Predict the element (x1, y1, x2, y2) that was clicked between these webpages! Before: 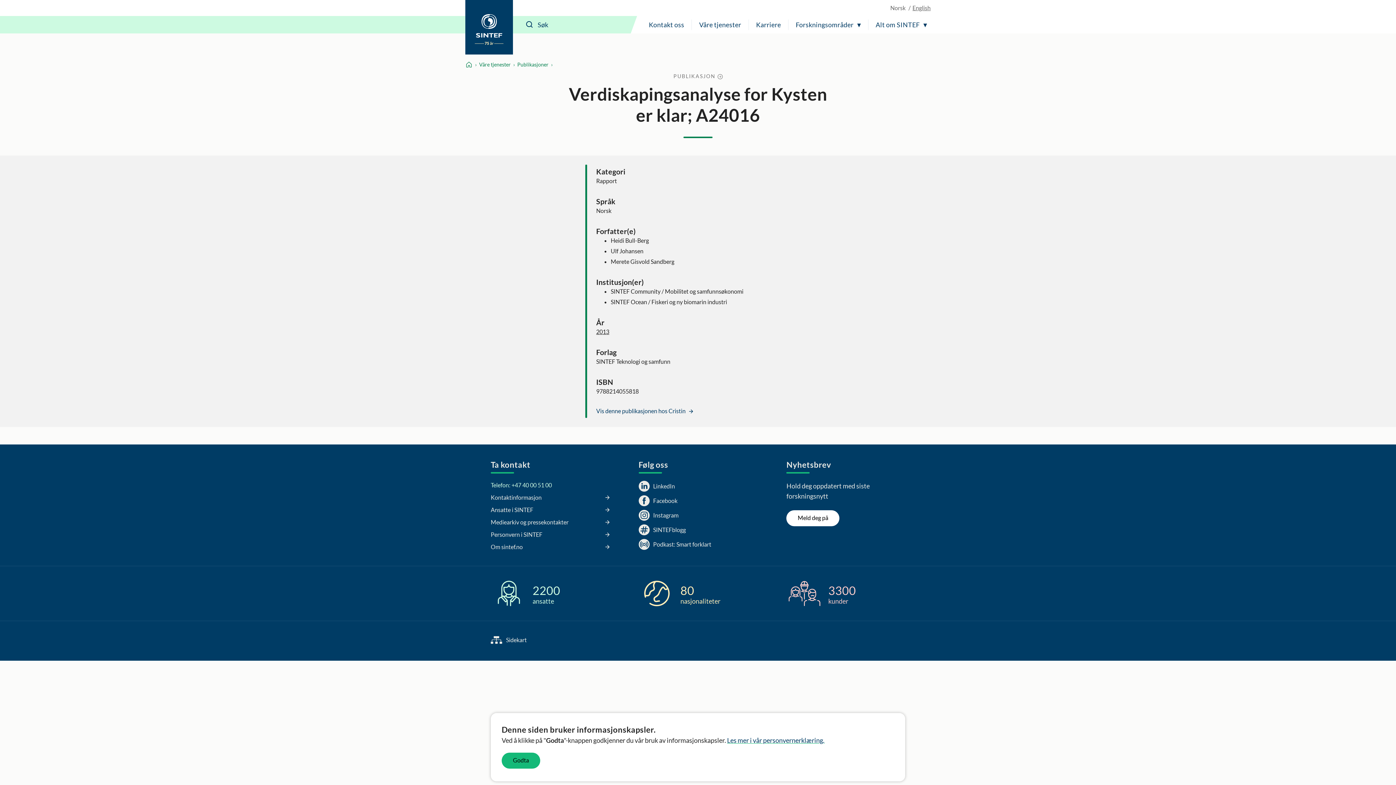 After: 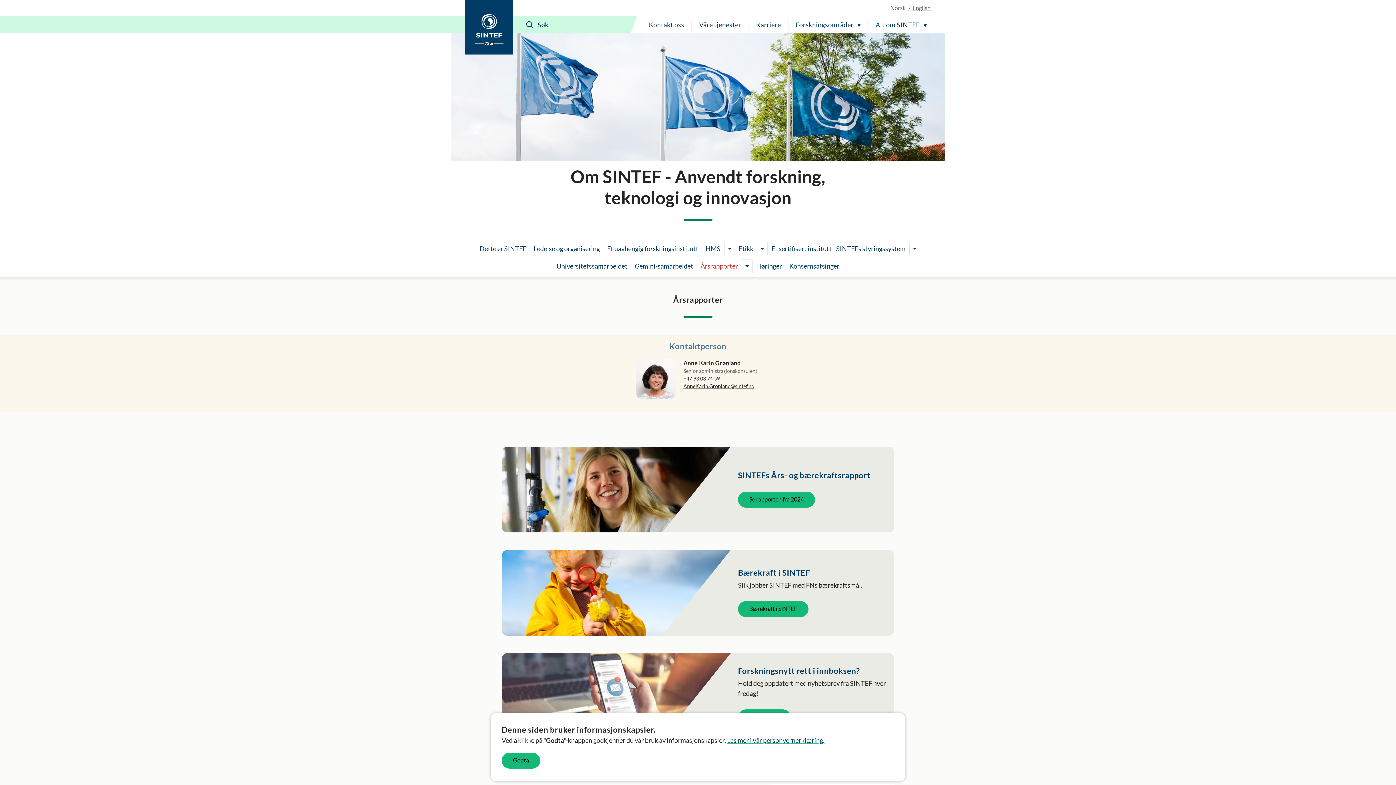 Action: label: 3300
kunder bbox: (786, 581, 905, 606)